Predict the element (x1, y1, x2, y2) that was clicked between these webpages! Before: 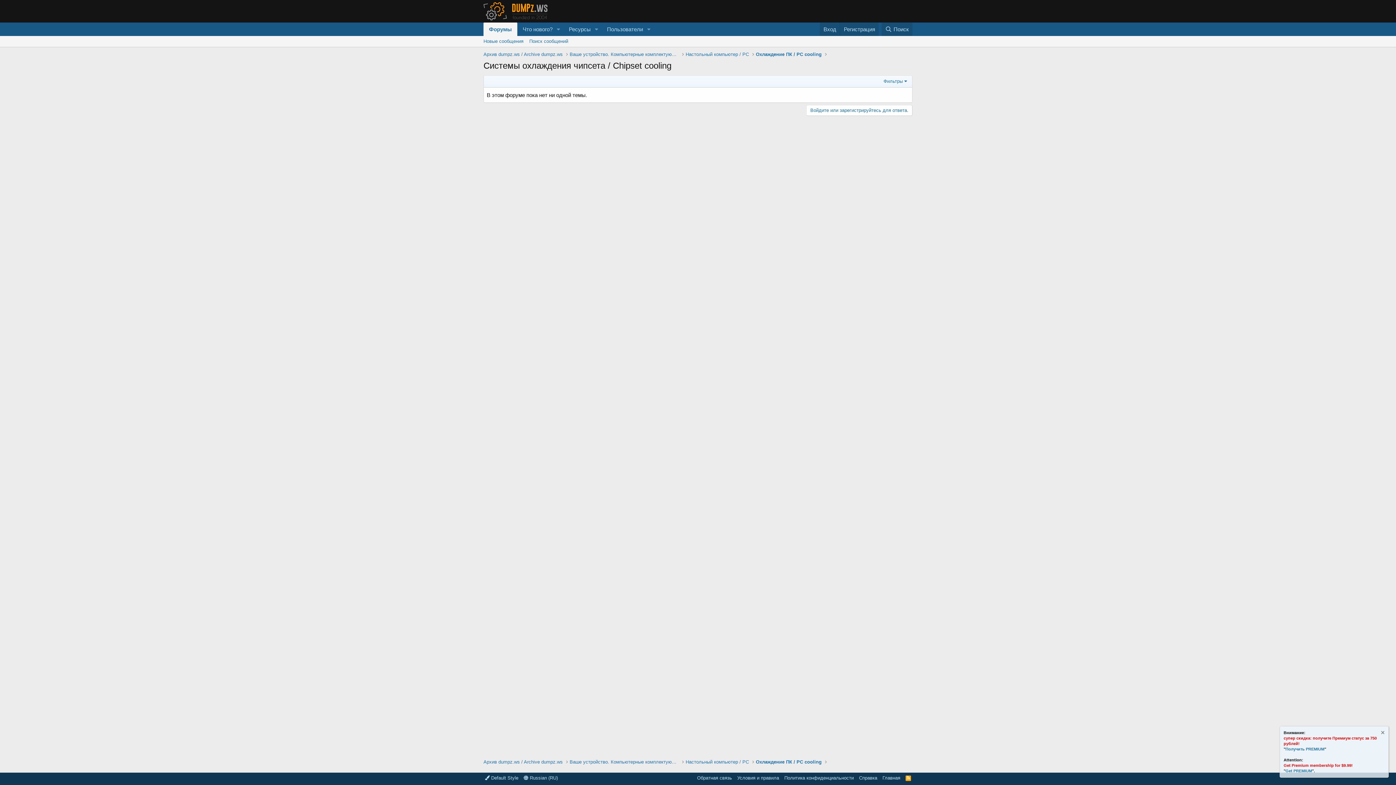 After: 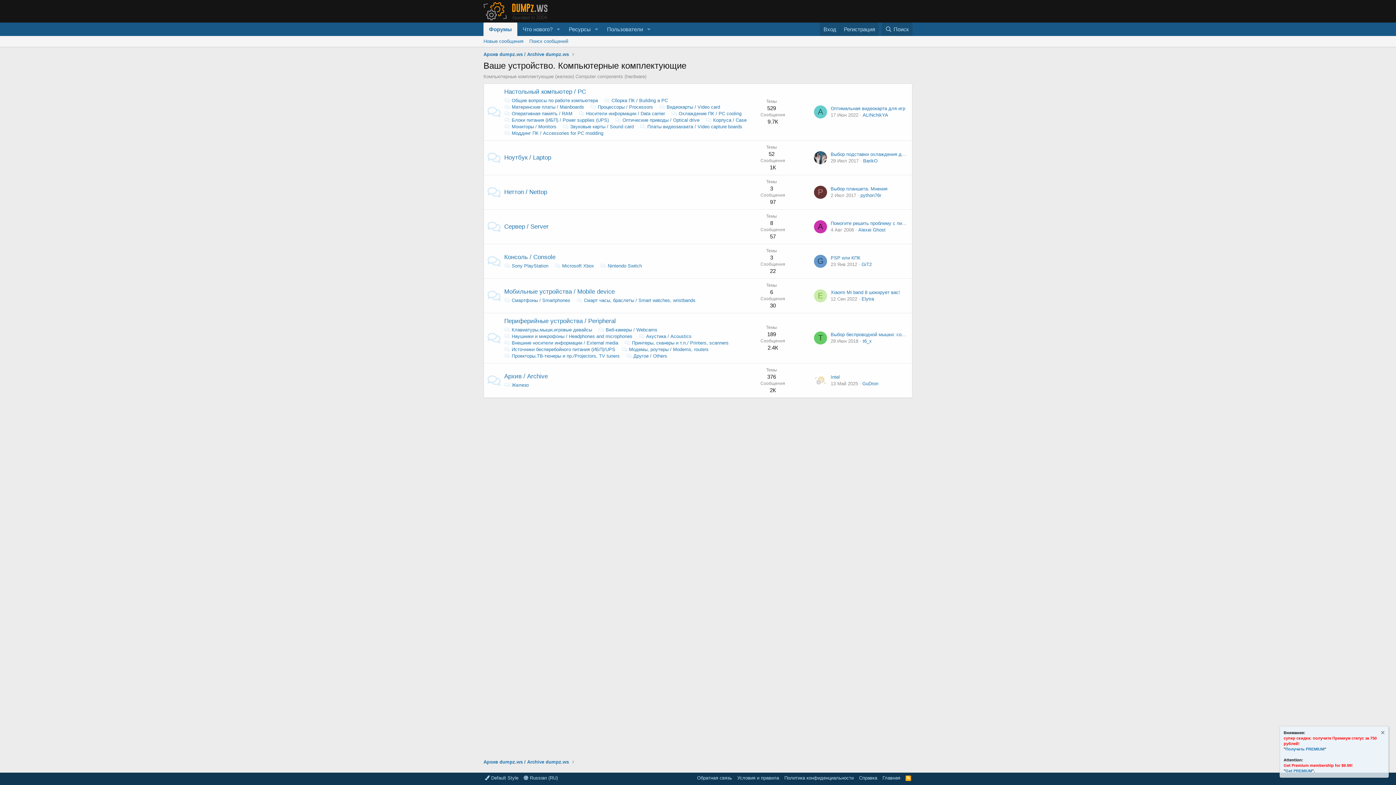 Action: bbox: (569, 50, 678, 57) label: Ваше устройство. Компьютерные комплектующие